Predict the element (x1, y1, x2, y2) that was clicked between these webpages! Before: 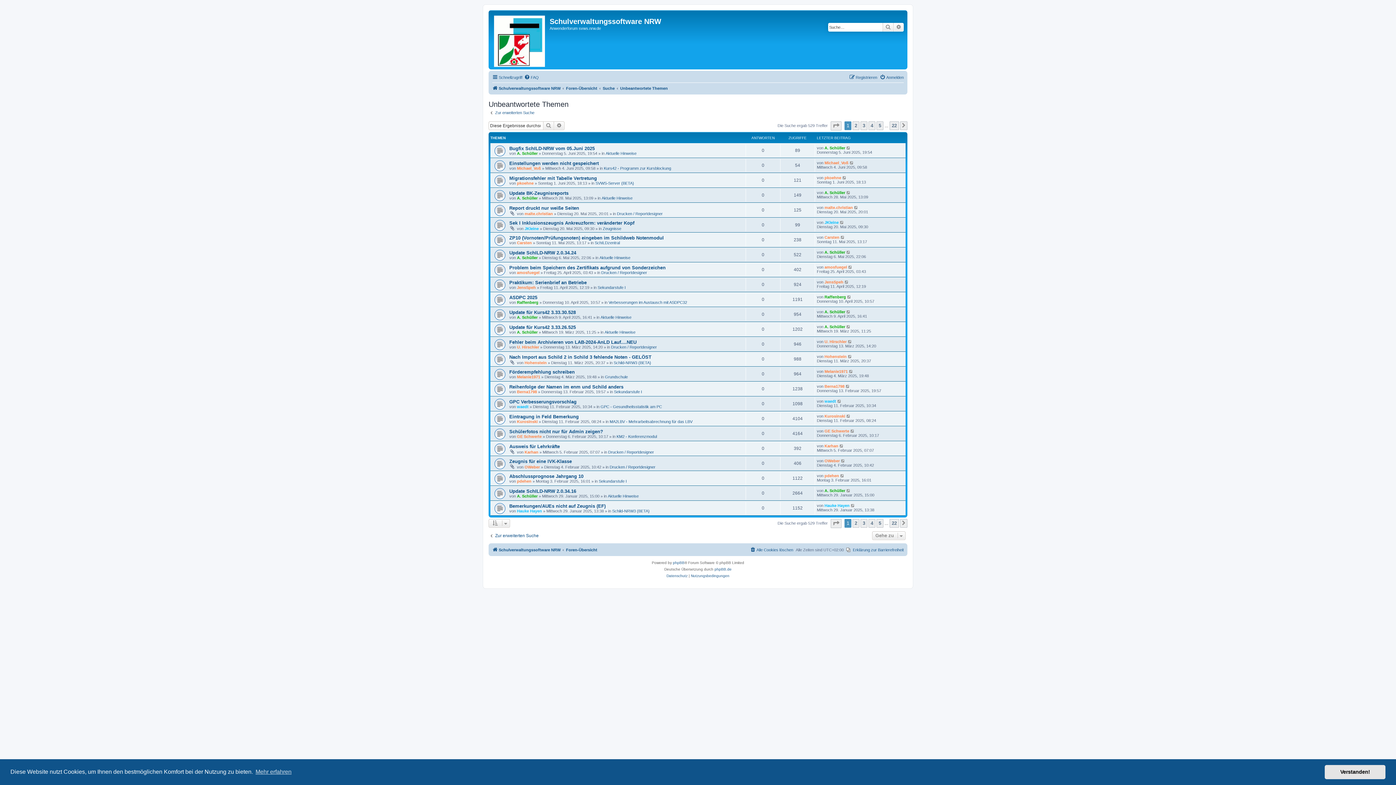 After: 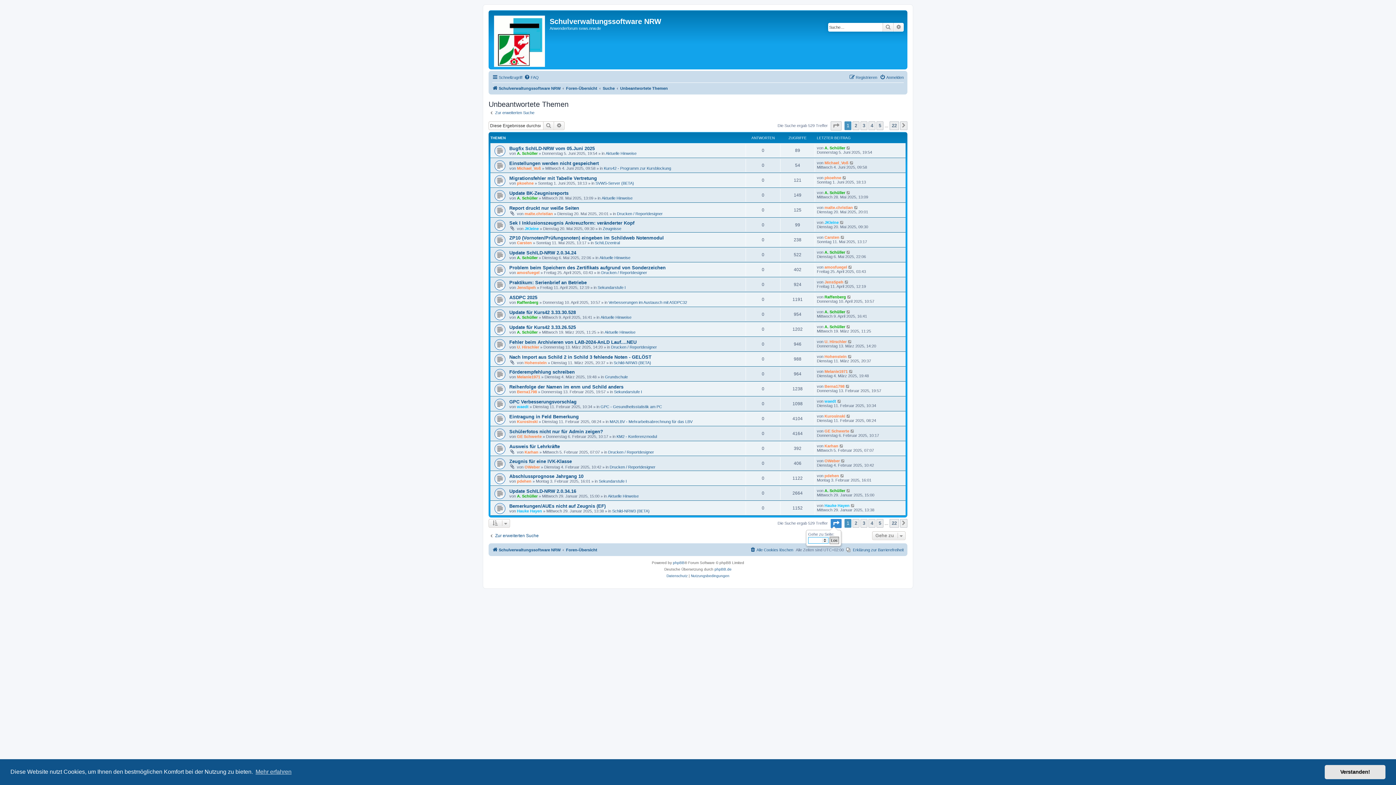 Action: label: Seite 1 von 22 bbox: (830, 519, 841, 528)